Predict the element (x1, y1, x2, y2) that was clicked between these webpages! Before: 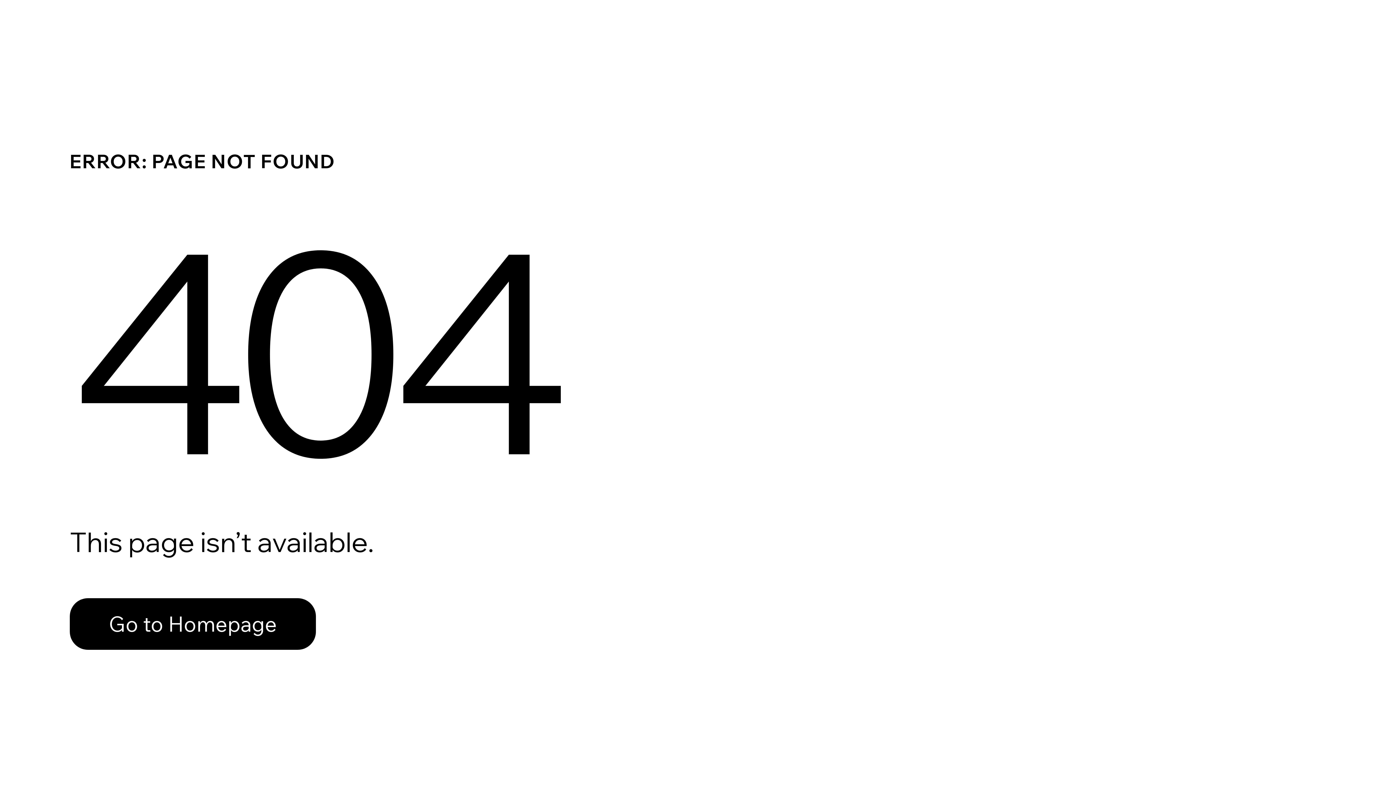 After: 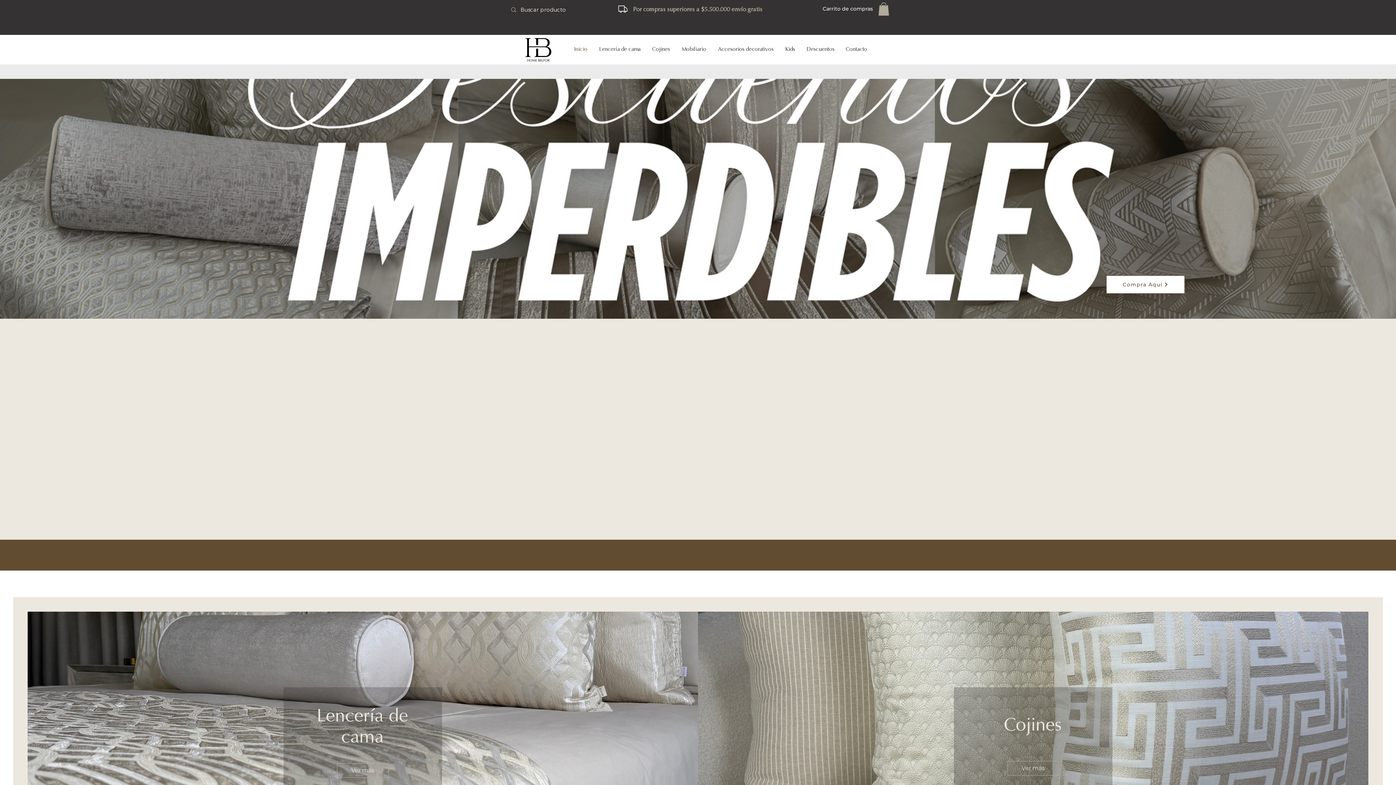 Action: label: Go to Homepage bbox: (69, 598, 316, 650)